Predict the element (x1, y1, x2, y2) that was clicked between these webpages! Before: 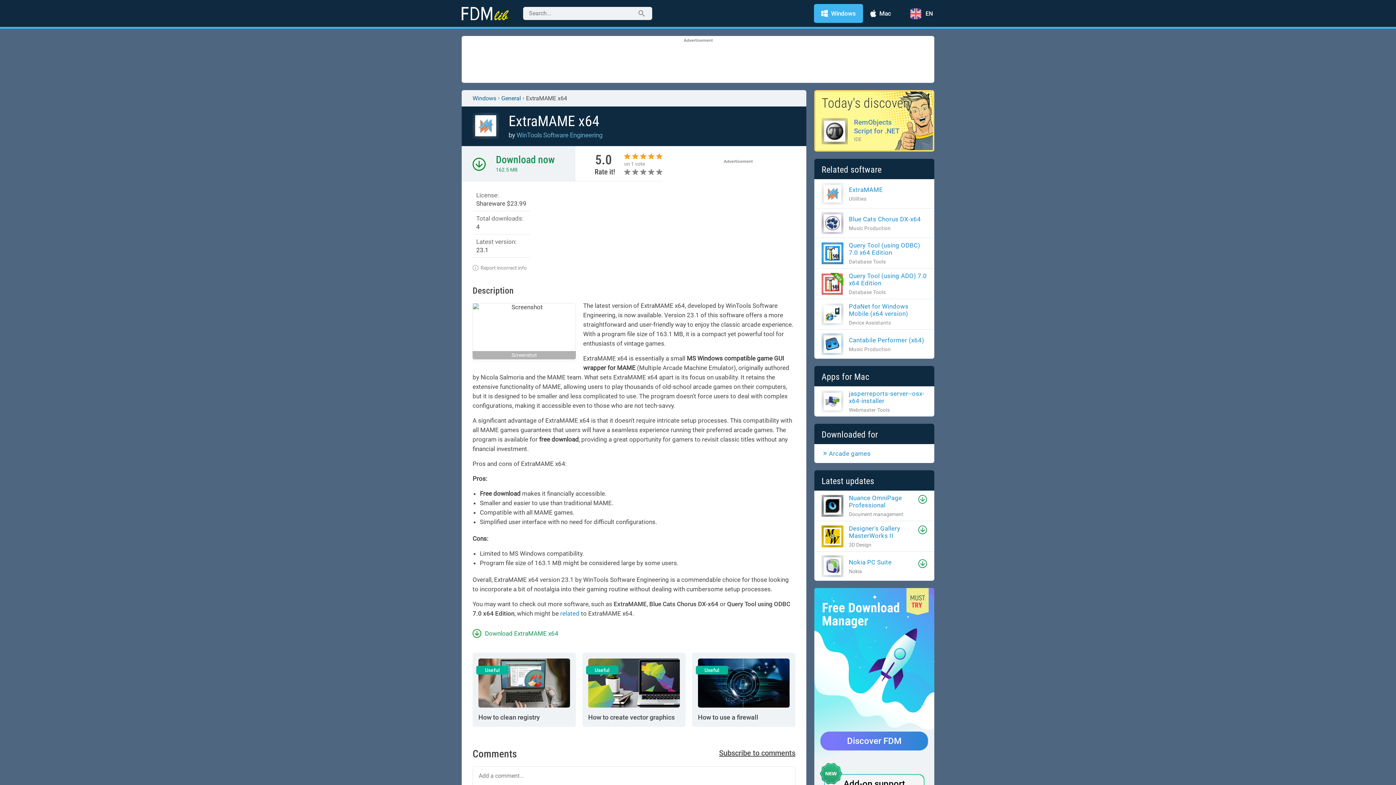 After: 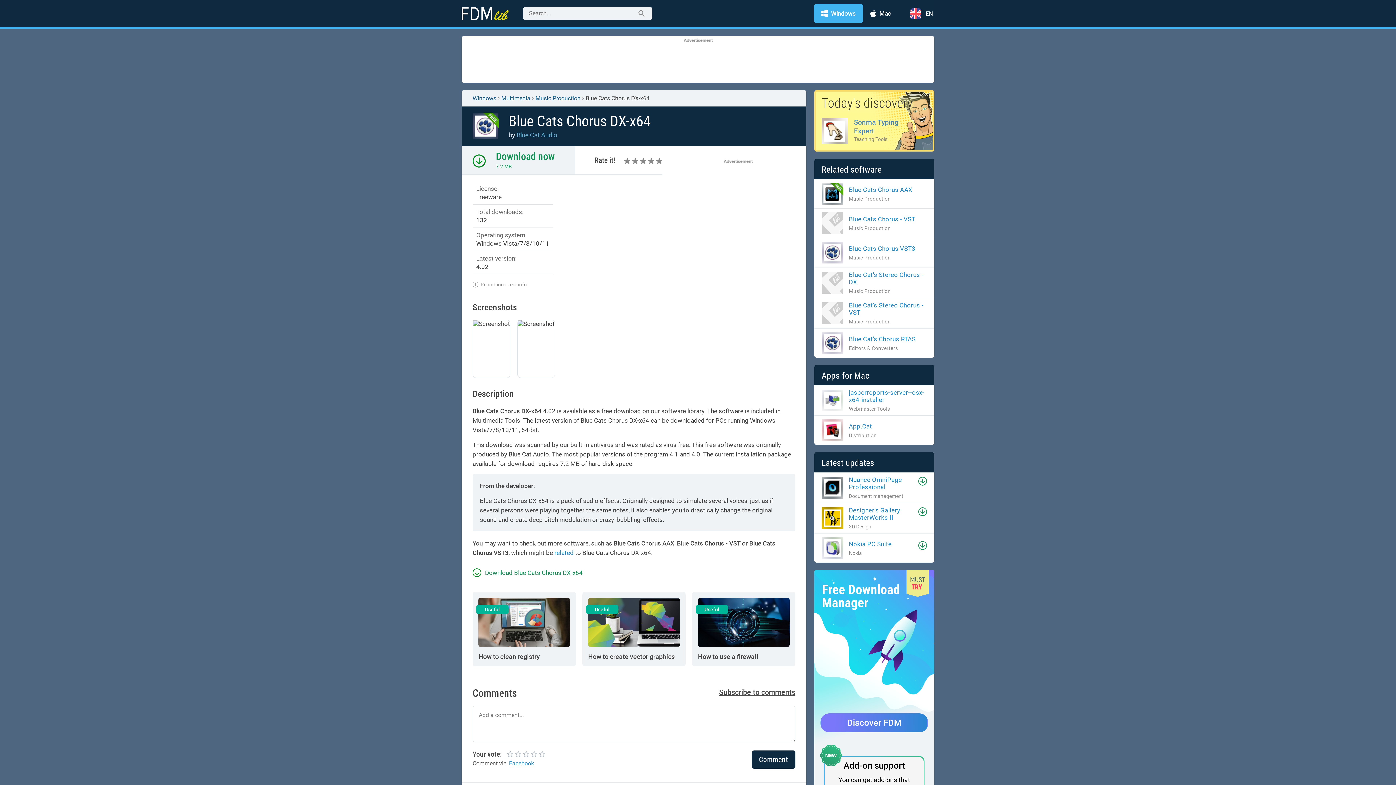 Action: bbox: (821, 212, 921, 234) label: Blue Cats Chorus DX-x64

Music Production